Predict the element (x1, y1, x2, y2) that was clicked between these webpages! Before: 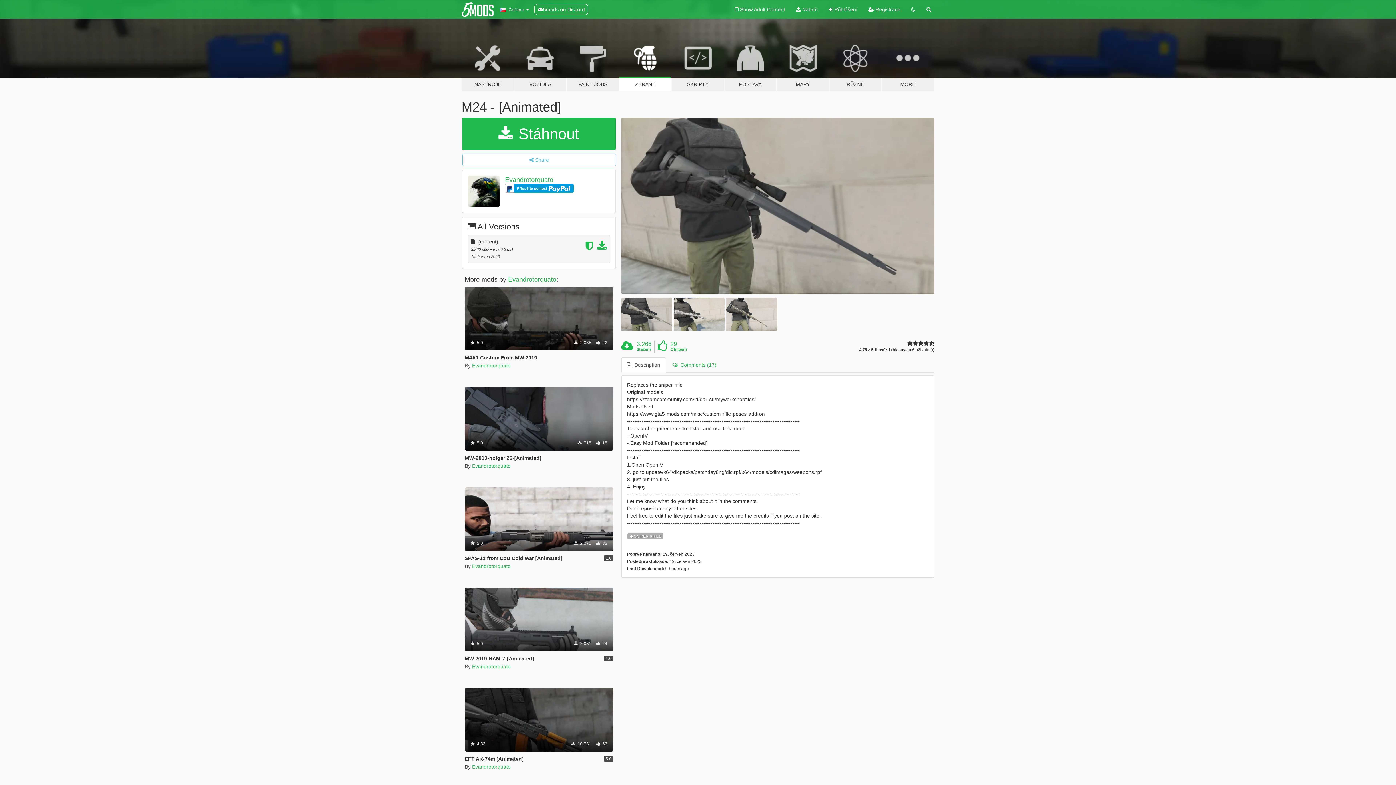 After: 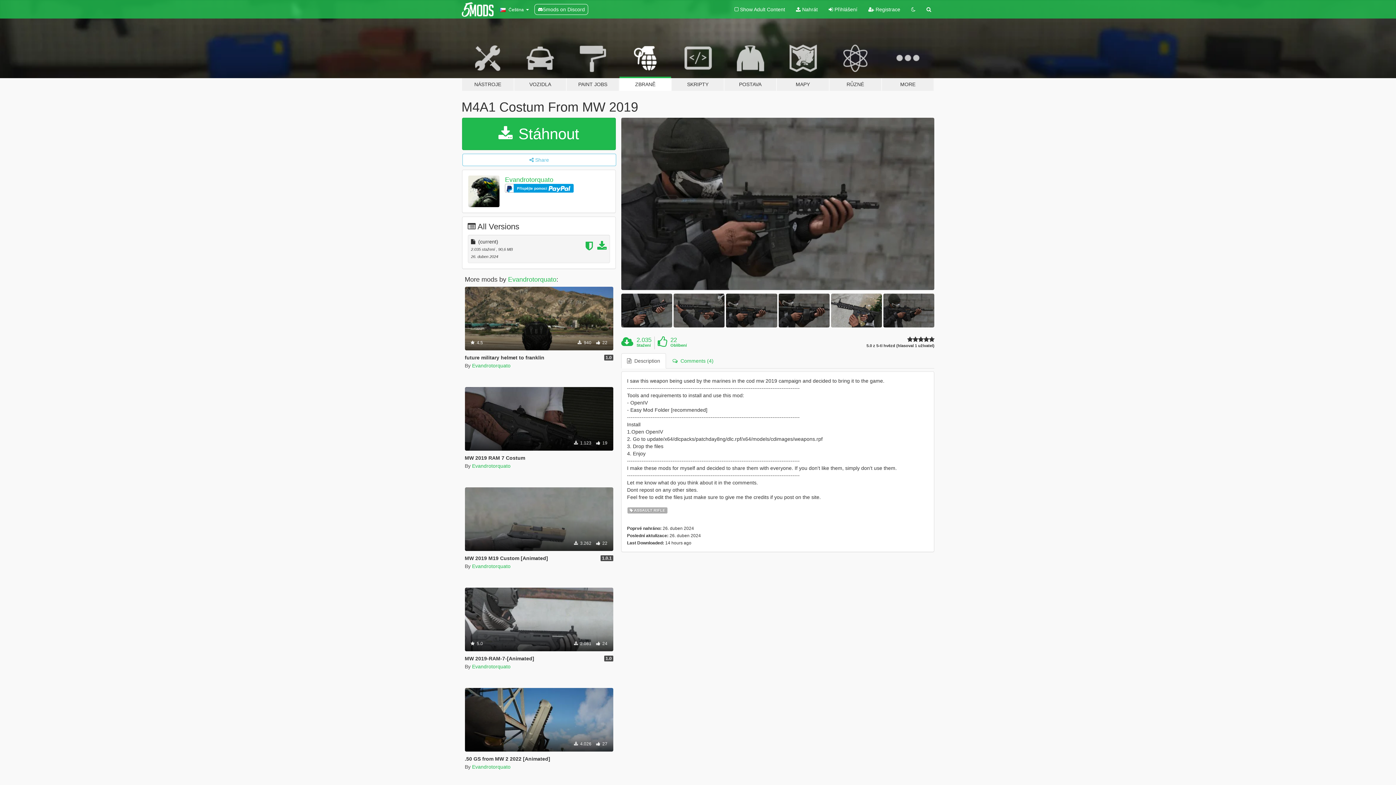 Action: label: M4A1 Costum From MW 2019 bbox: (464, 354, 537, 360)